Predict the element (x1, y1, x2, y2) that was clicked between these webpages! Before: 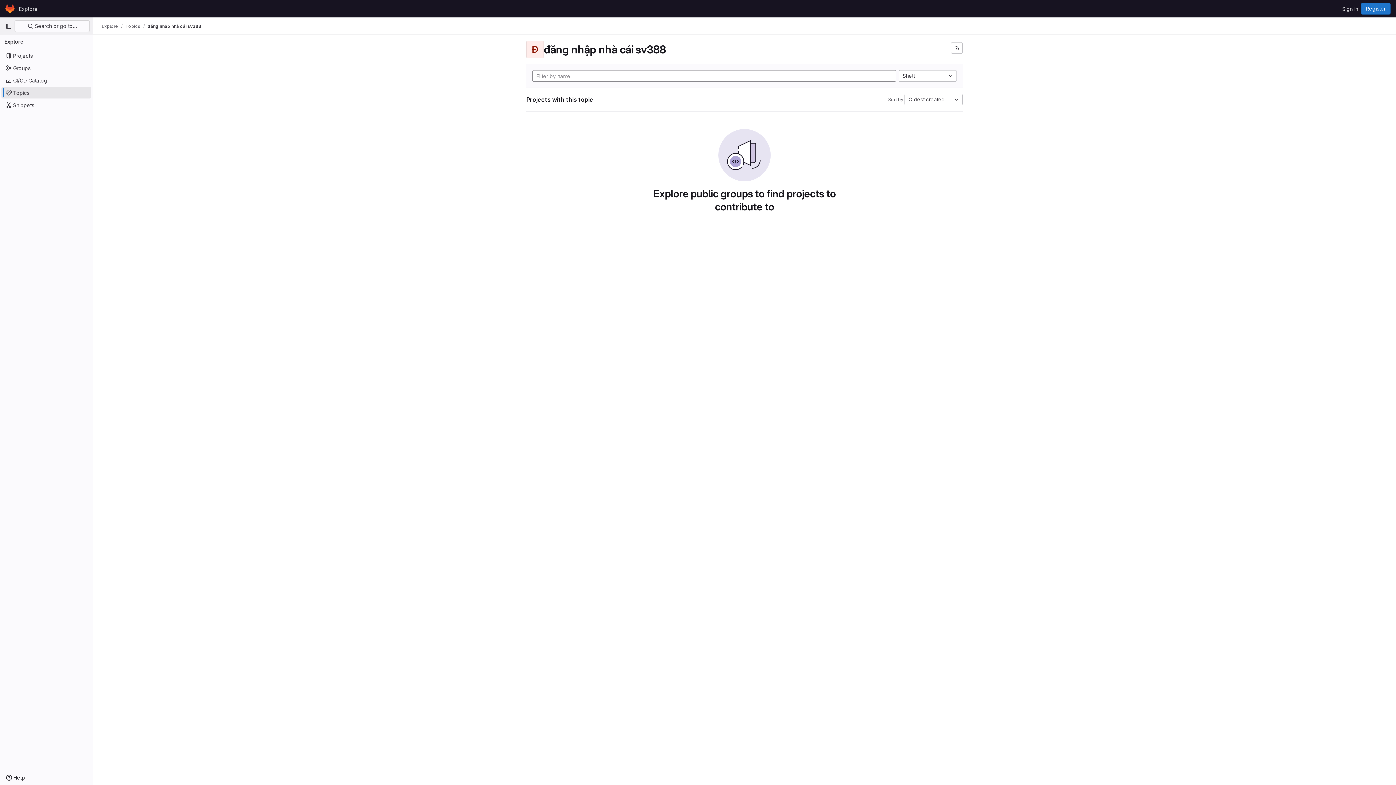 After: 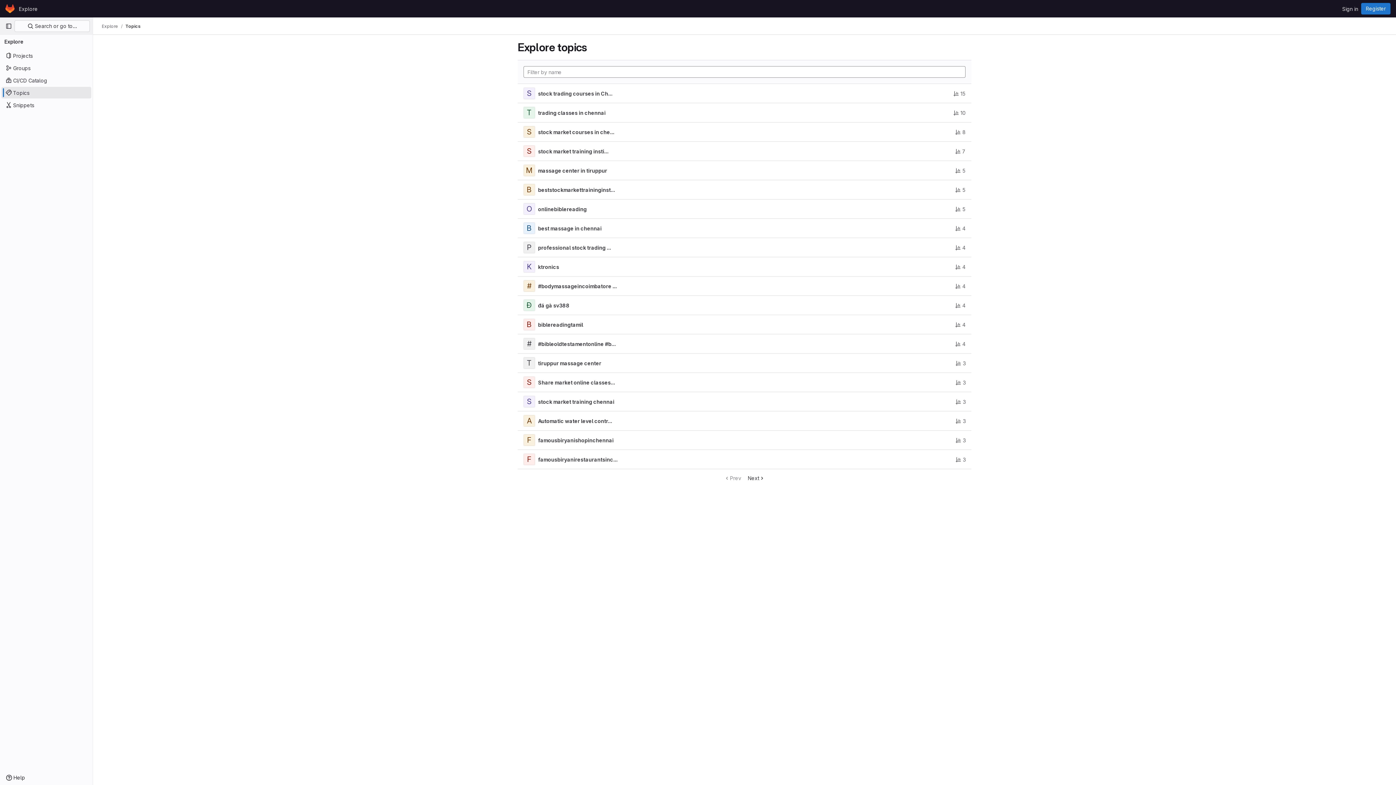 Action: bbox: (1, 86, 91, 98) label: Topics